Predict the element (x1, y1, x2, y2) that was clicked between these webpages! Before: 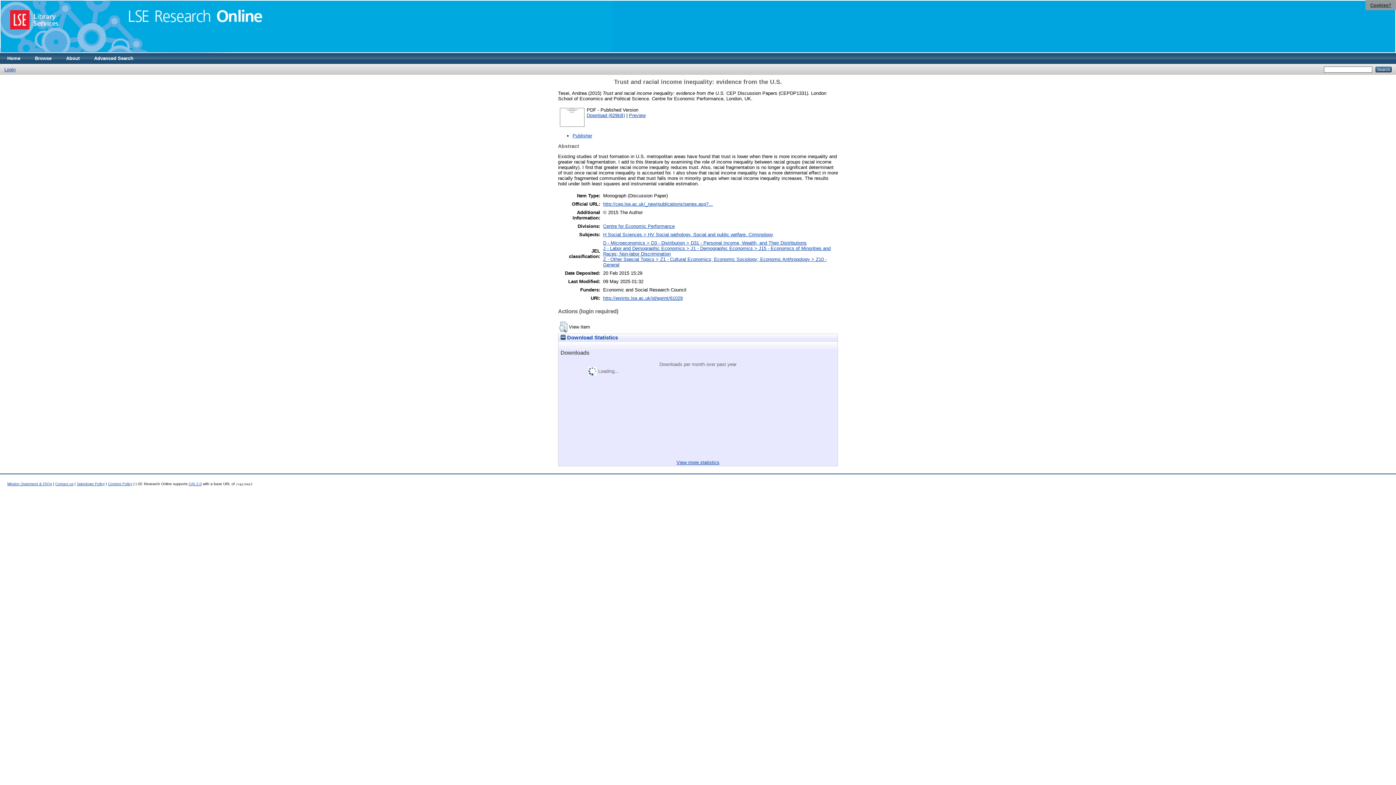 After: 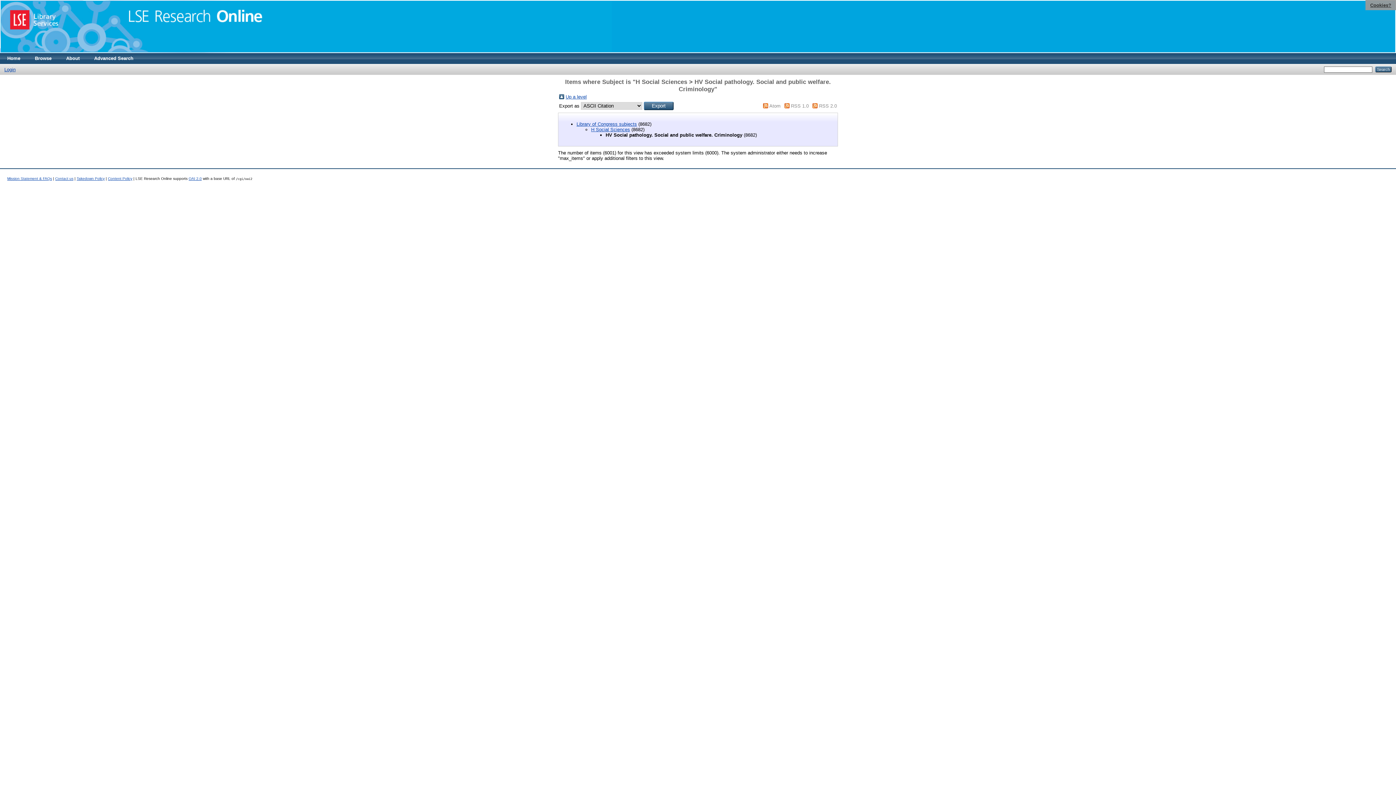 Action: bbox: (603, 231, 773, 237) label: H Social Sciences > HV Social pathology. Social and public welfare. Criminology